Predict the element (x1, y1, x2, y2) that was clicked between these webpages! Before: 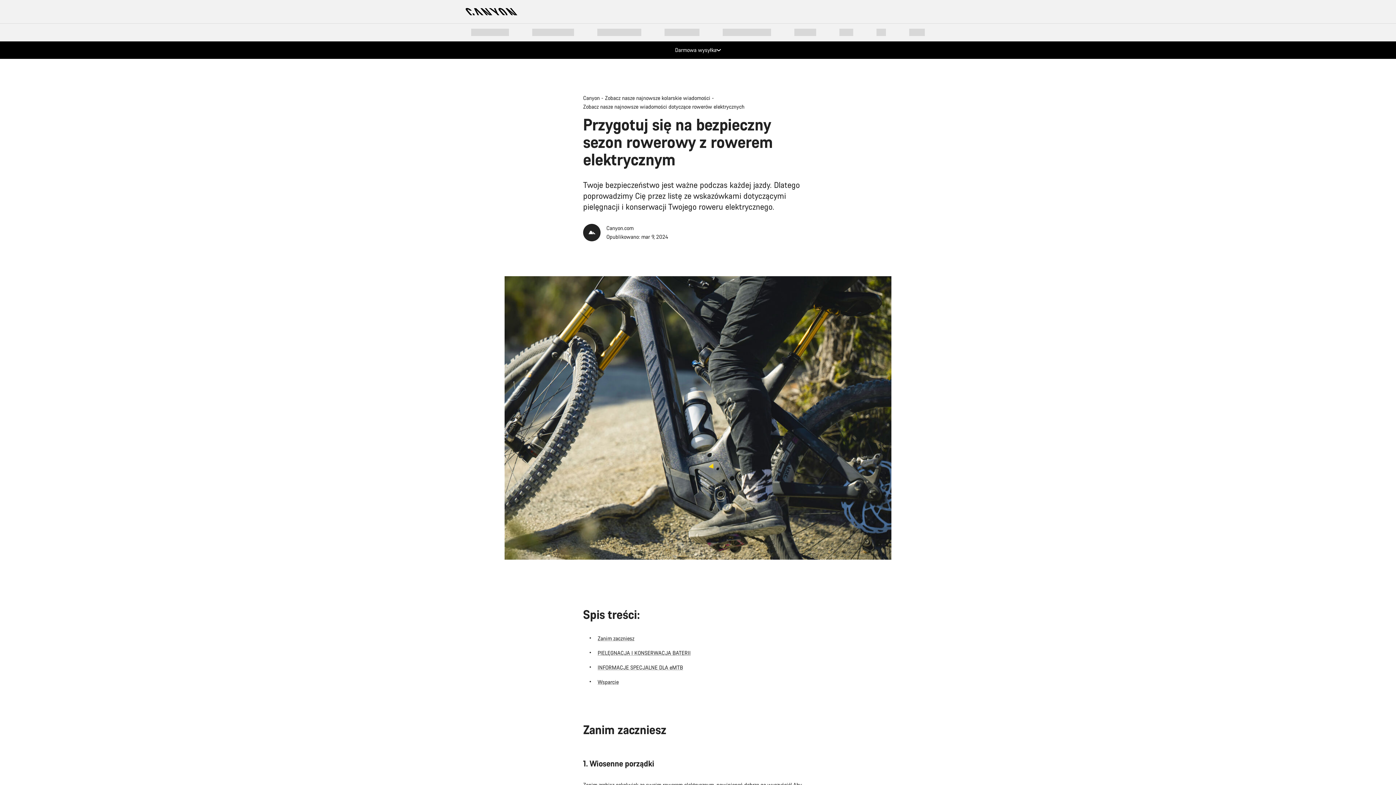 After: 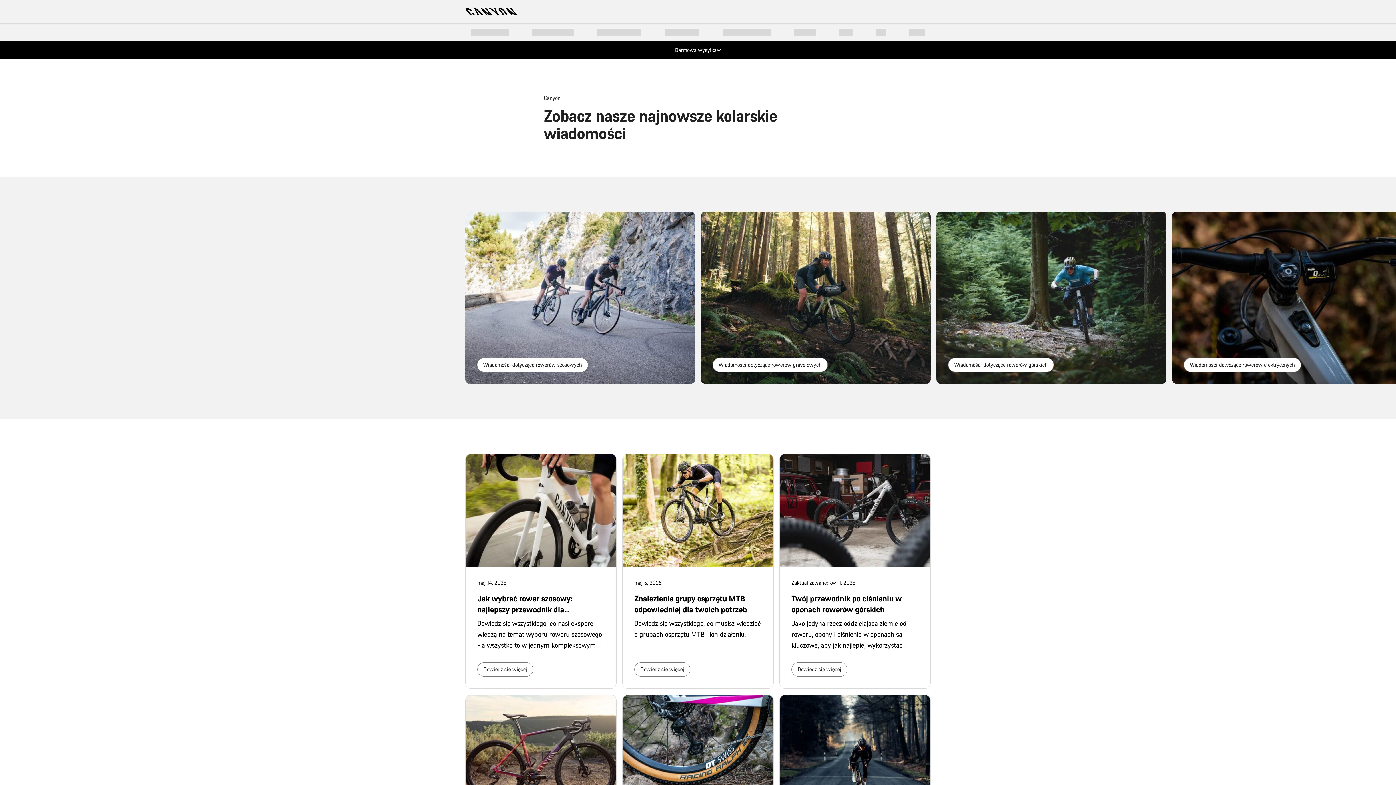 Action: label: Zobacz nasze najnowsze kolarskie wiadomości bbox: (605, 93, 714, 102)